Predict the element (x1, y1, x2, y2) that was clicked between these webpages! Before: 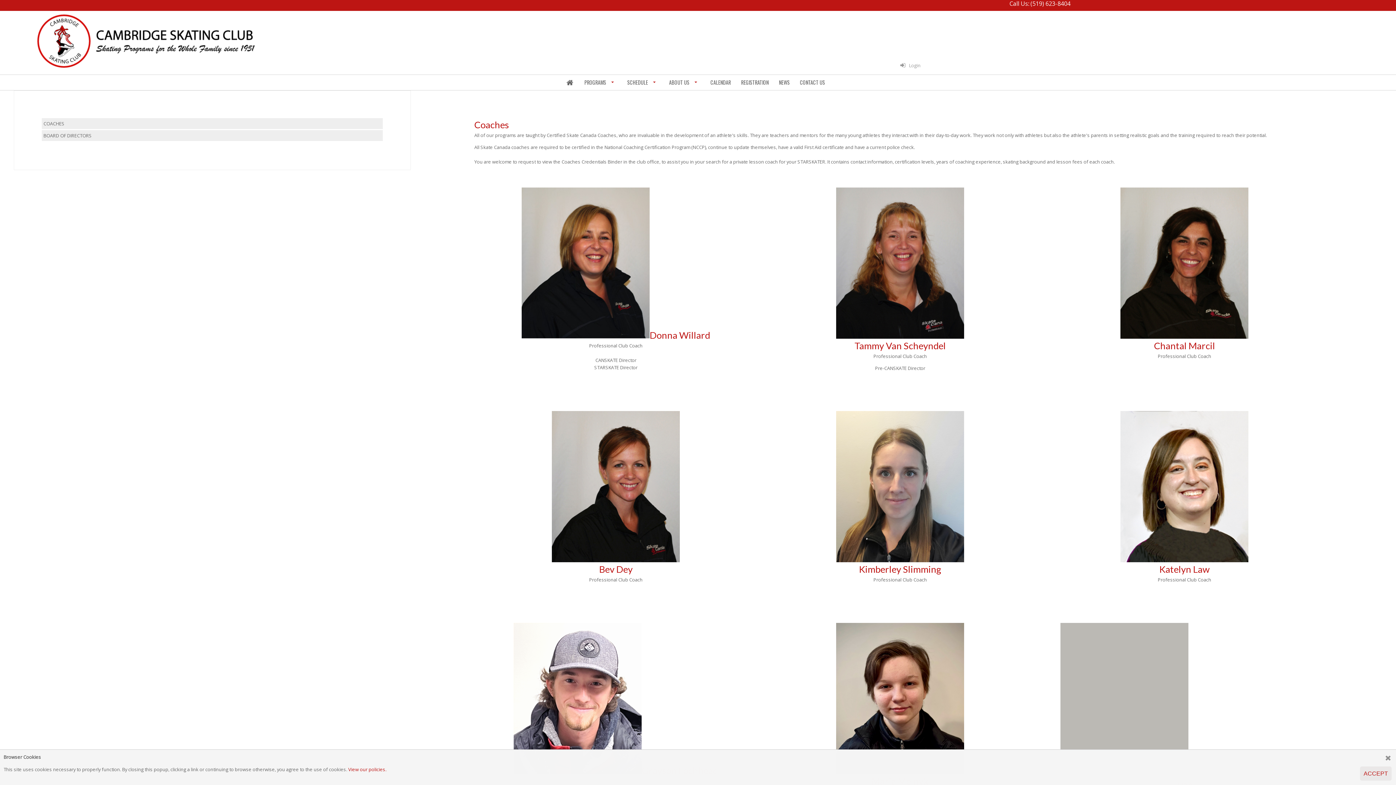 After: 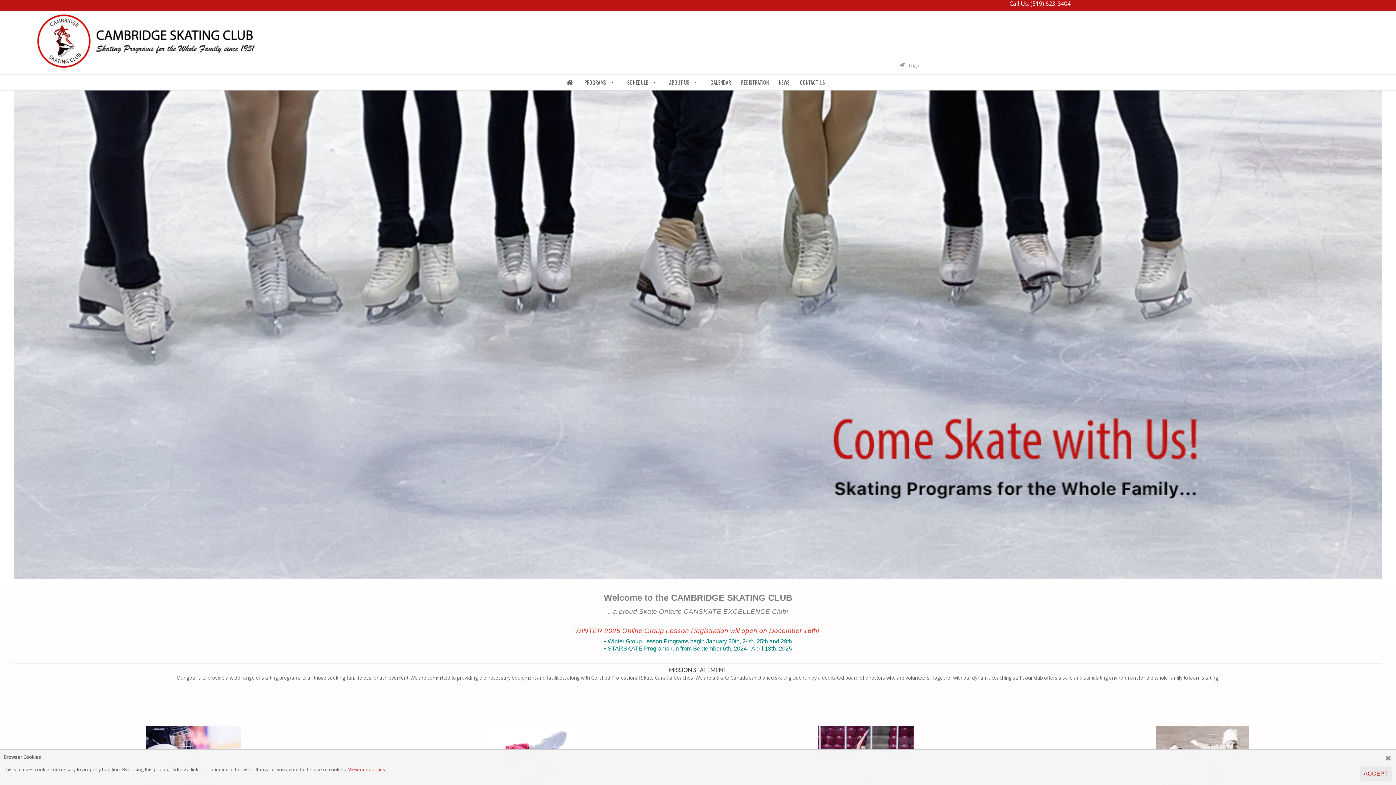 Action: bbox: (563, 75, 576, 89)